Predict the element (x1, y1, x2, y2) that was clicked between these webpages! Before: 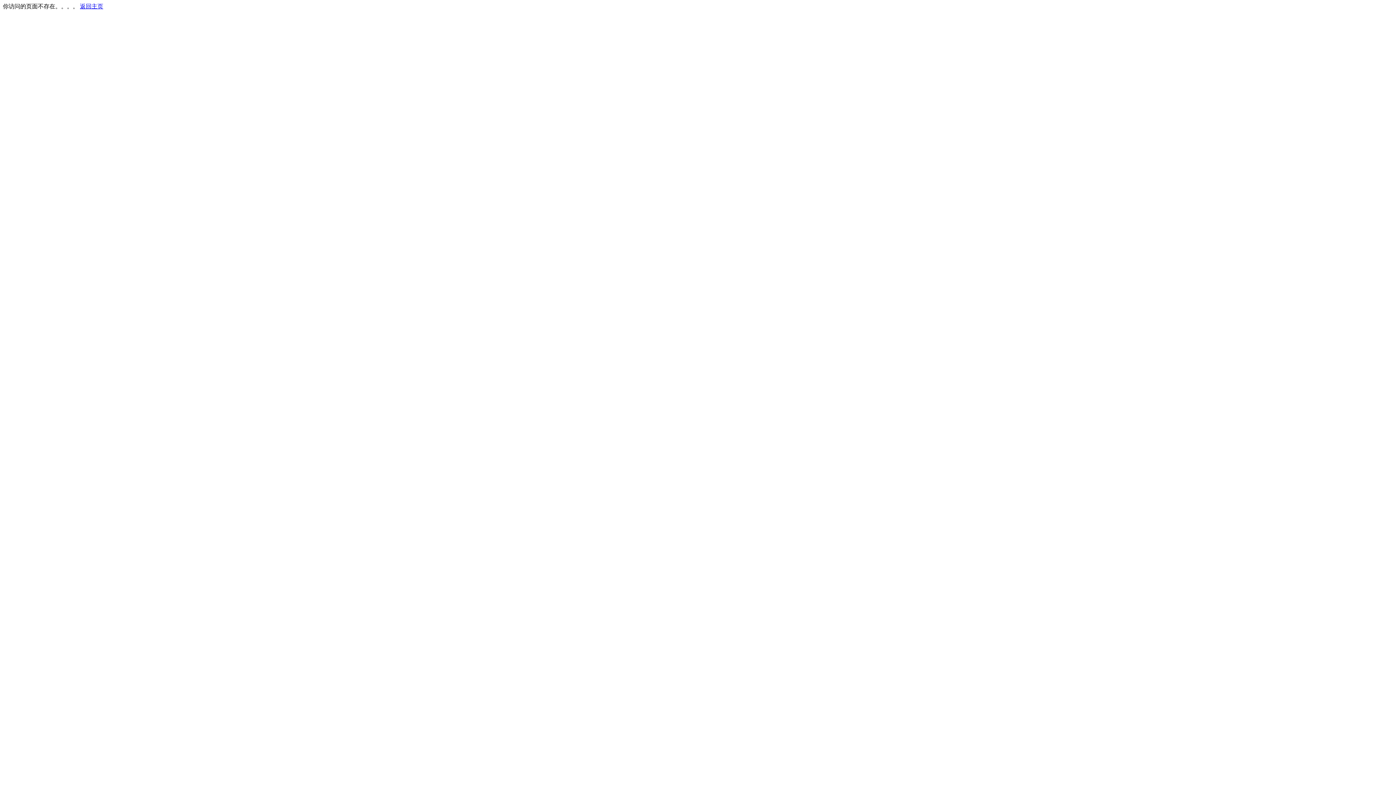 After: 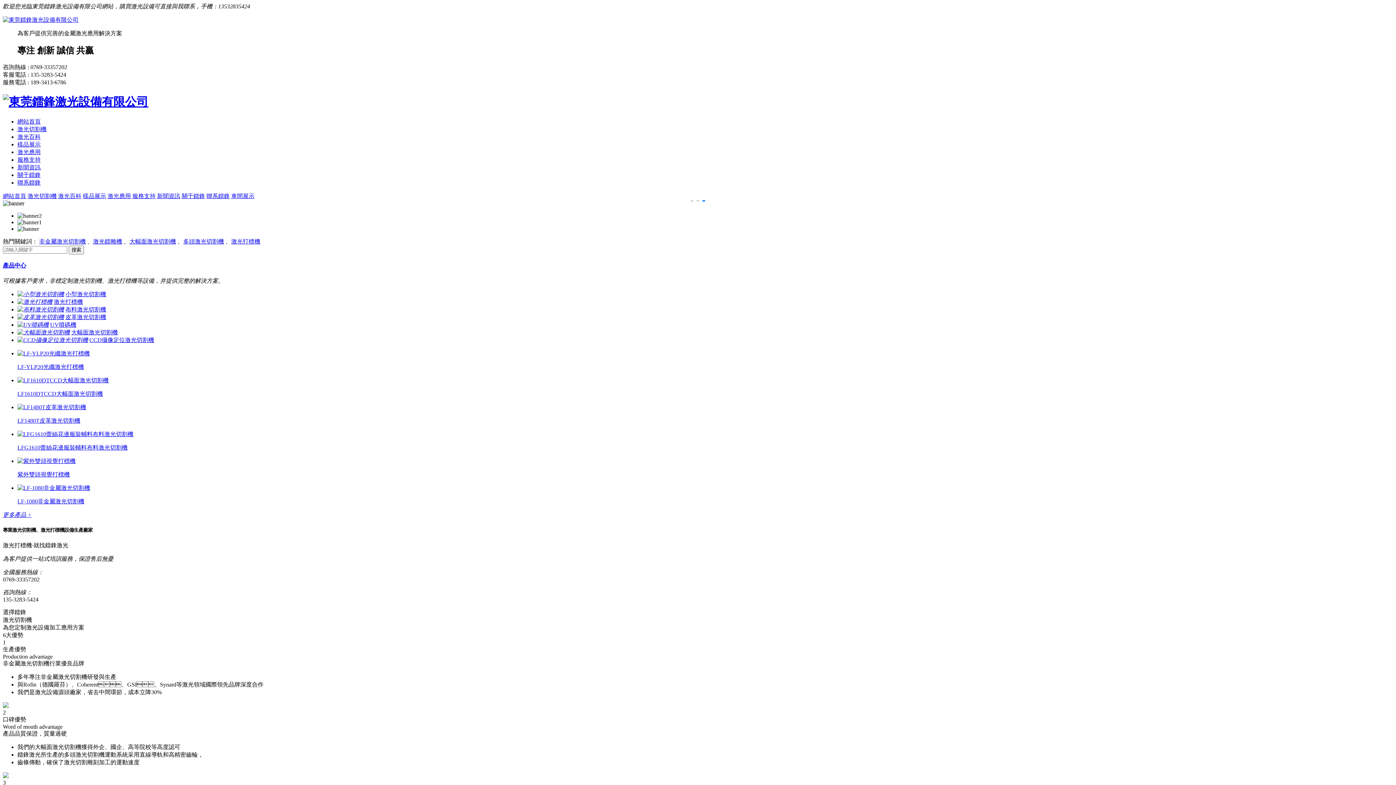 Action: label: 返回主页 bbox: (80, 3, 103, 9)